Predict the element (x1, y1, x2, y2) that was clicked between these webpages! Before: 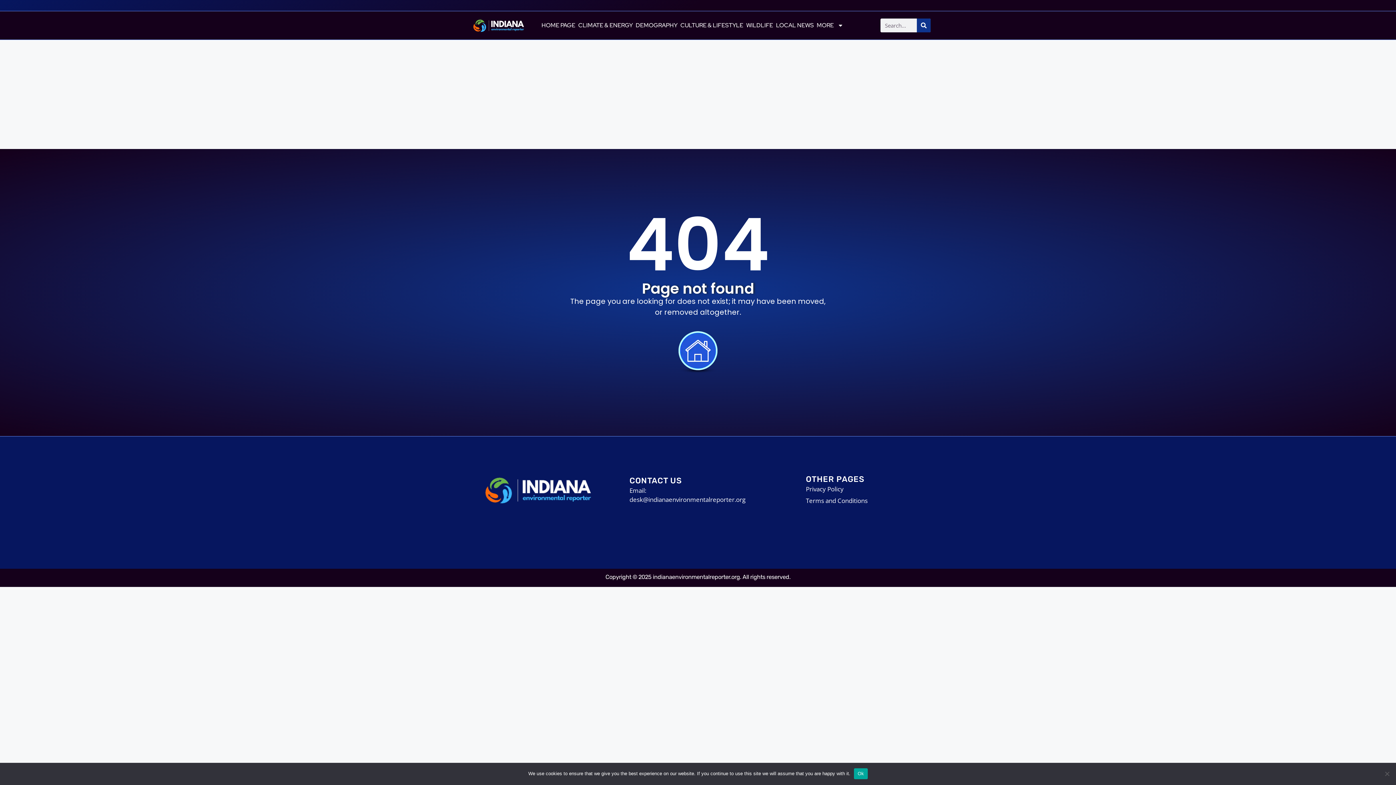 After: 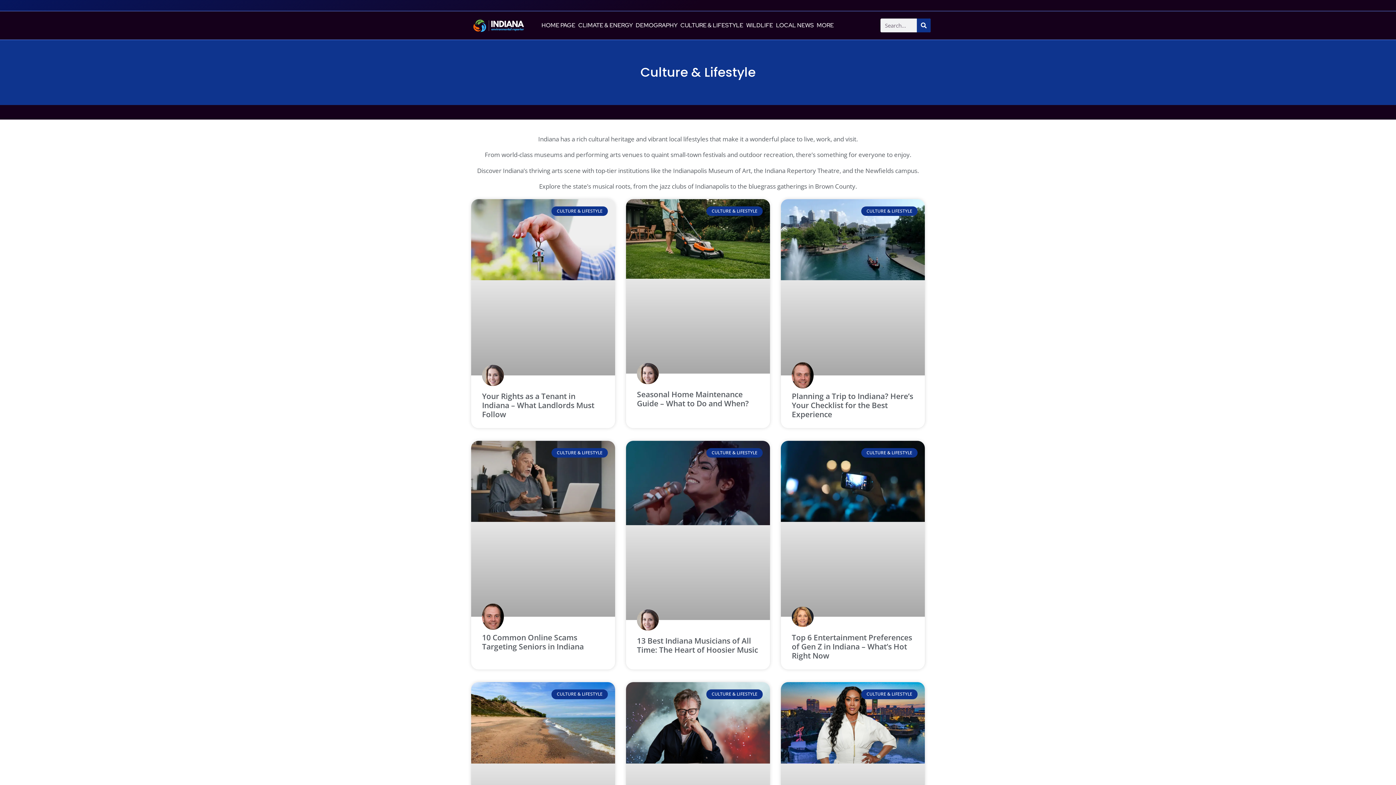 Action: bbox: (679, 19, 744, 30) label: CULTURE & LIFESTYLE